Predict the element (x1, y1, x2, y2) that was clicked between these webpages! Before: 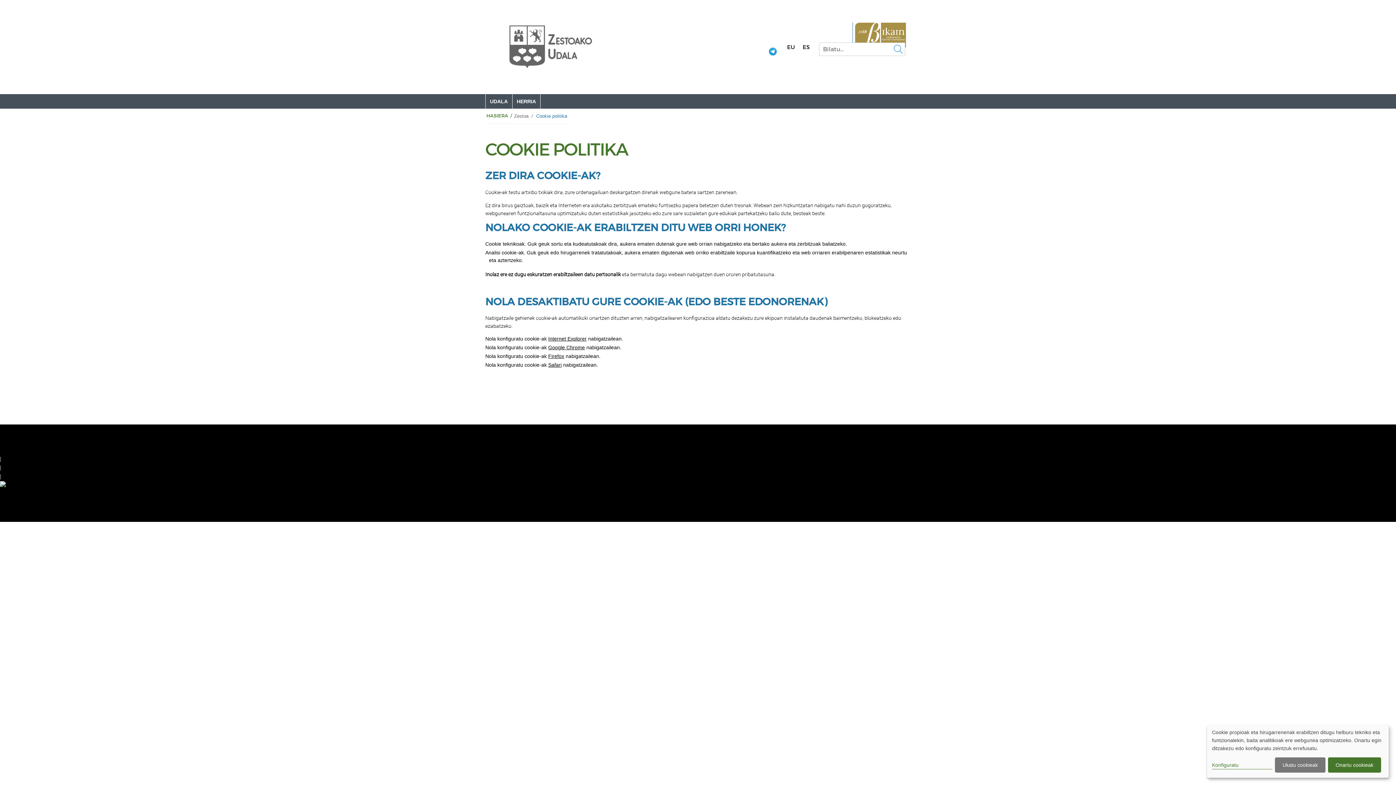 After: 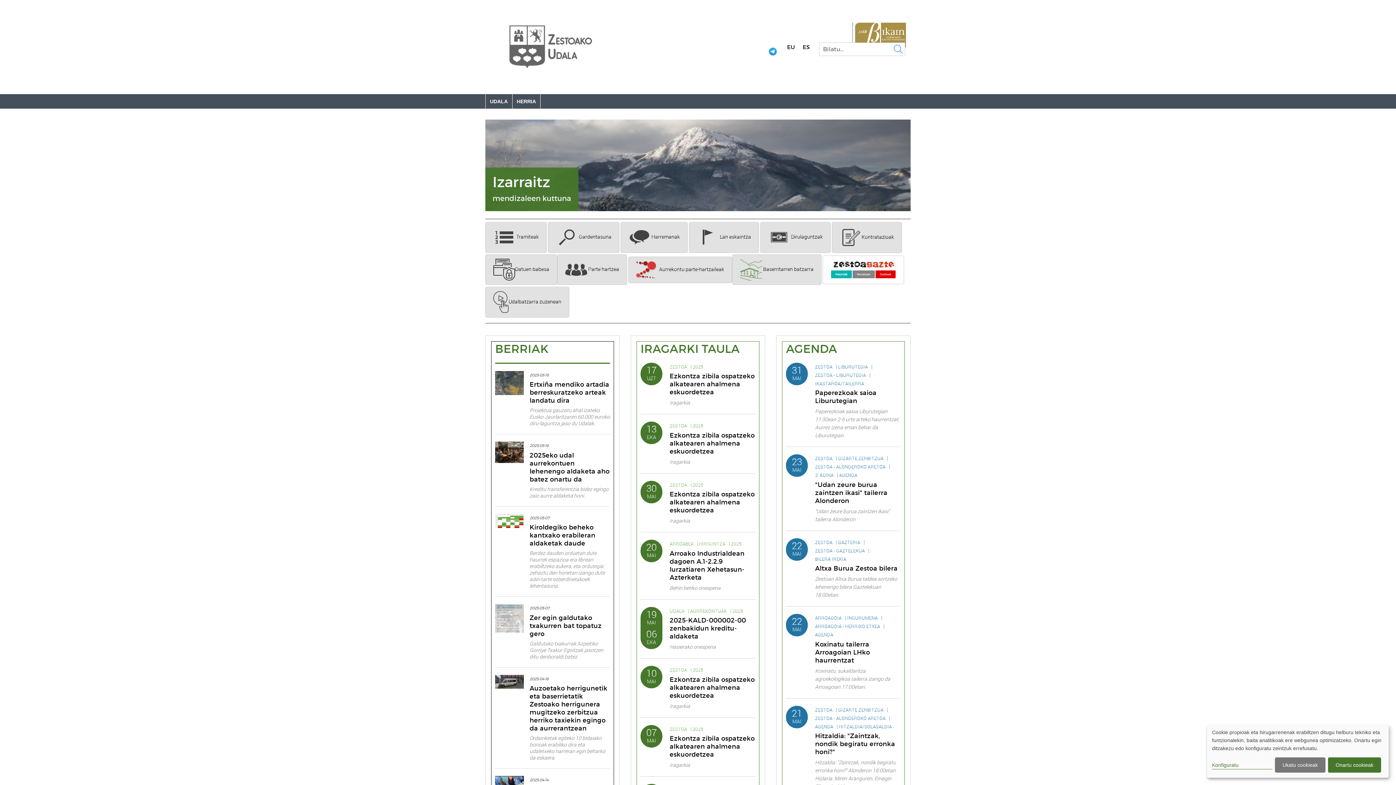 Action: label:   bbox: (598, 56, 599, 72)